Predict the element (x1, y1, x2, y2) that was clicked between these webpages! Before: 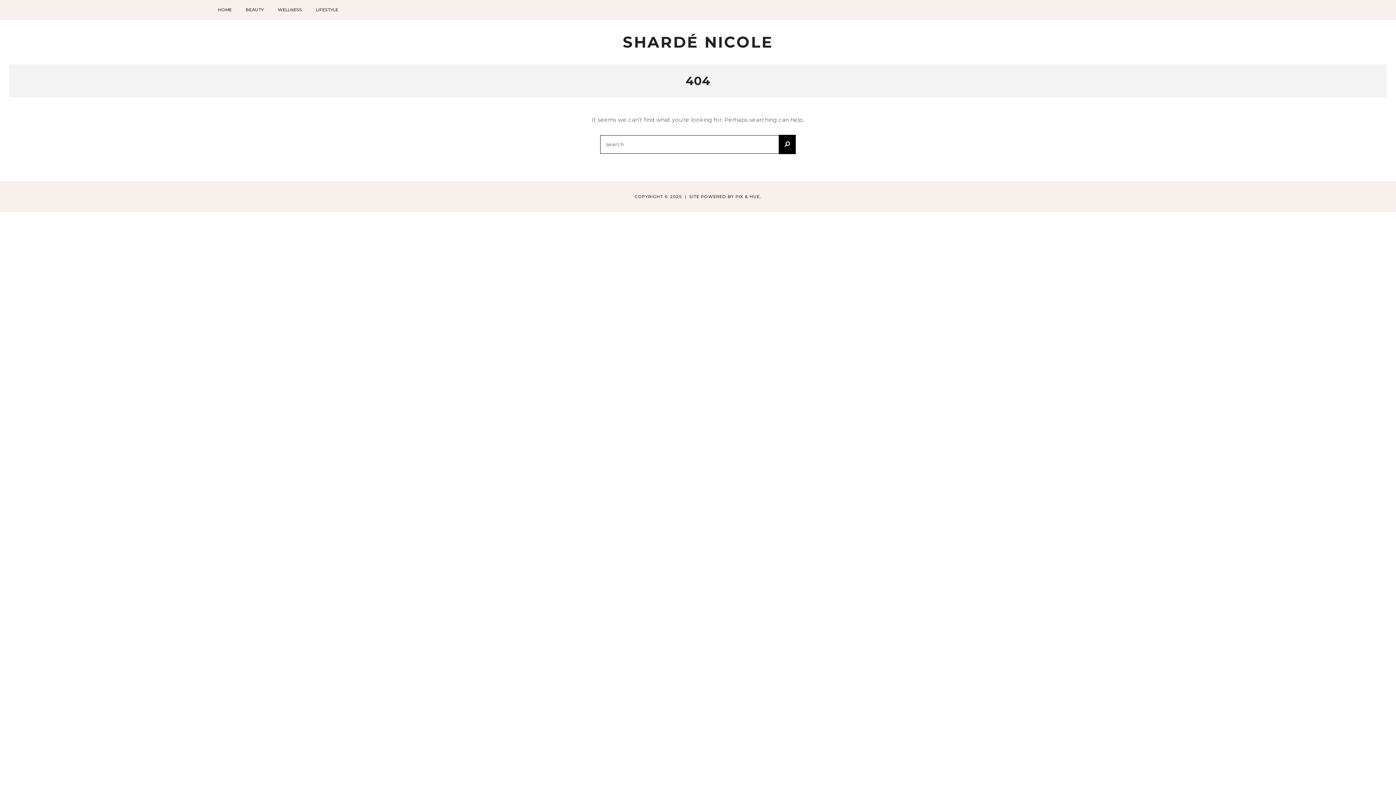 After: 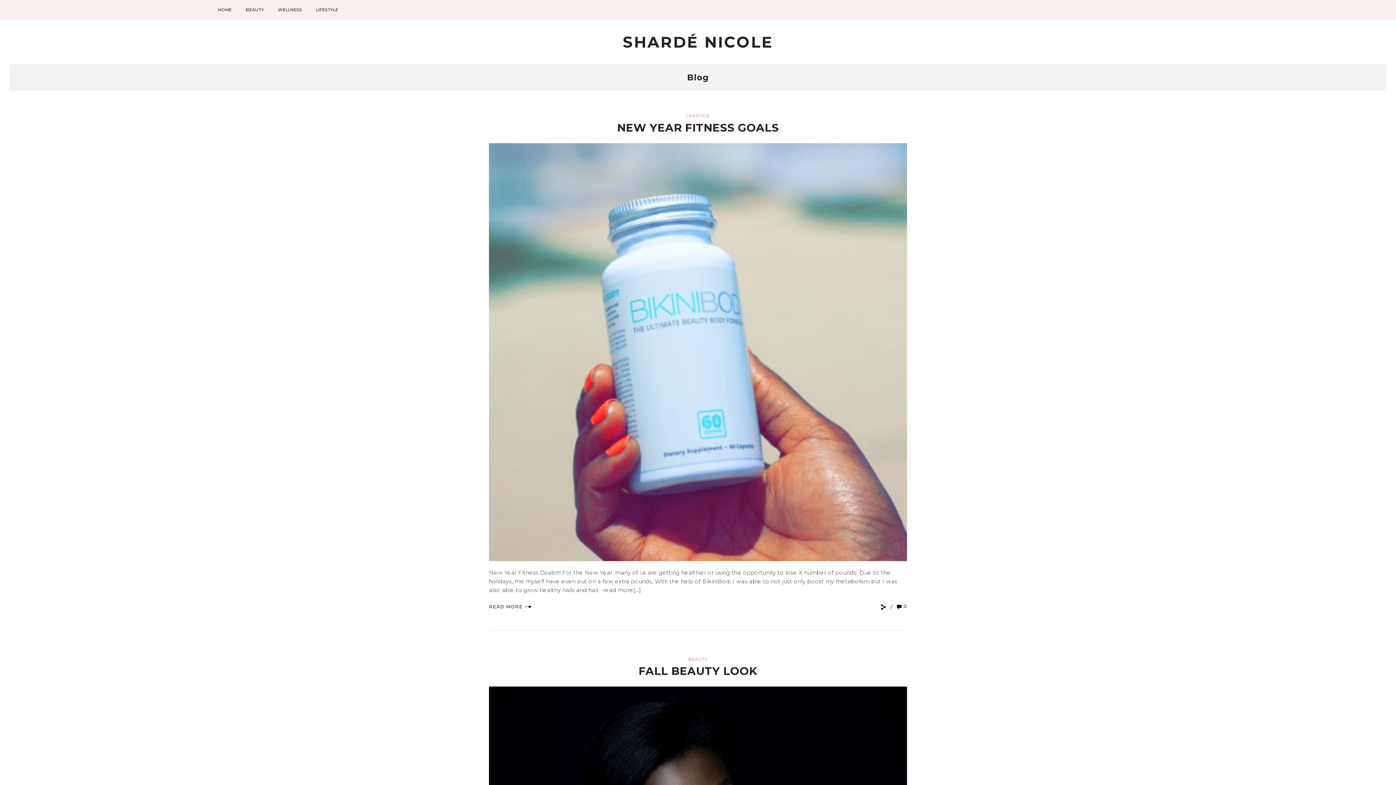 Action: bbox: (245, 7, 264, 12) label: BEAUTY